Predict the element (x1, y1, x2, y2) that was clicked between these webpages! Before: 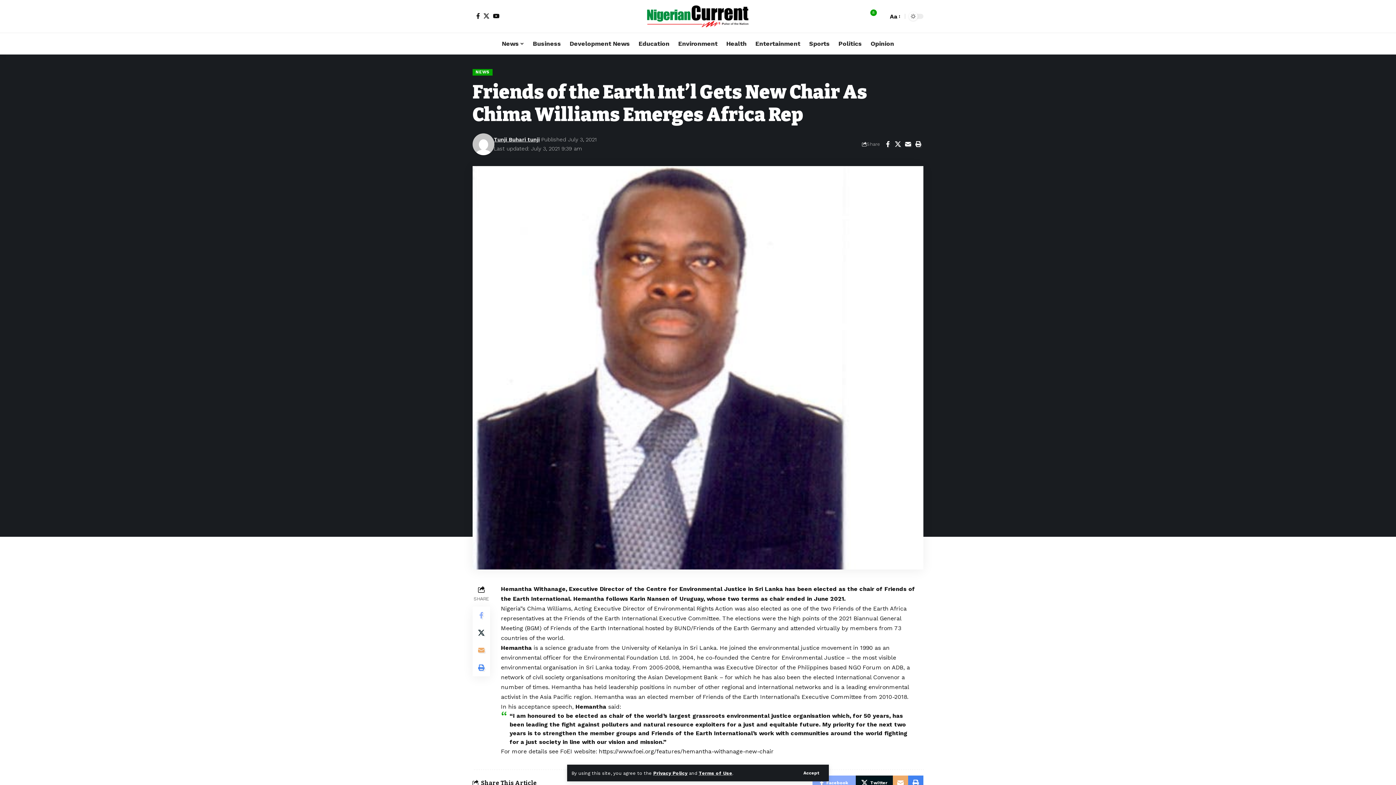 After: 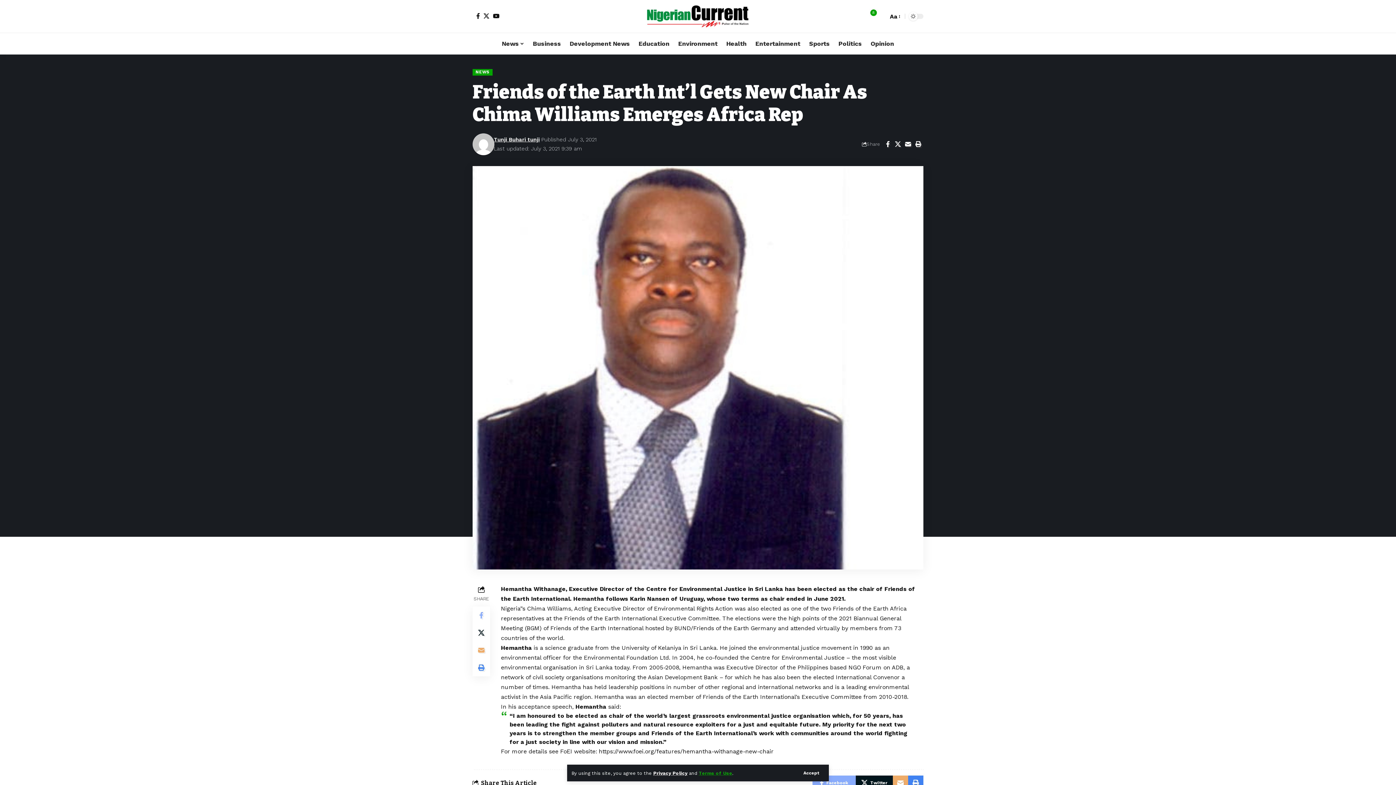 Action: bbox: (698, 770, 732, 776) label: Terms of Use